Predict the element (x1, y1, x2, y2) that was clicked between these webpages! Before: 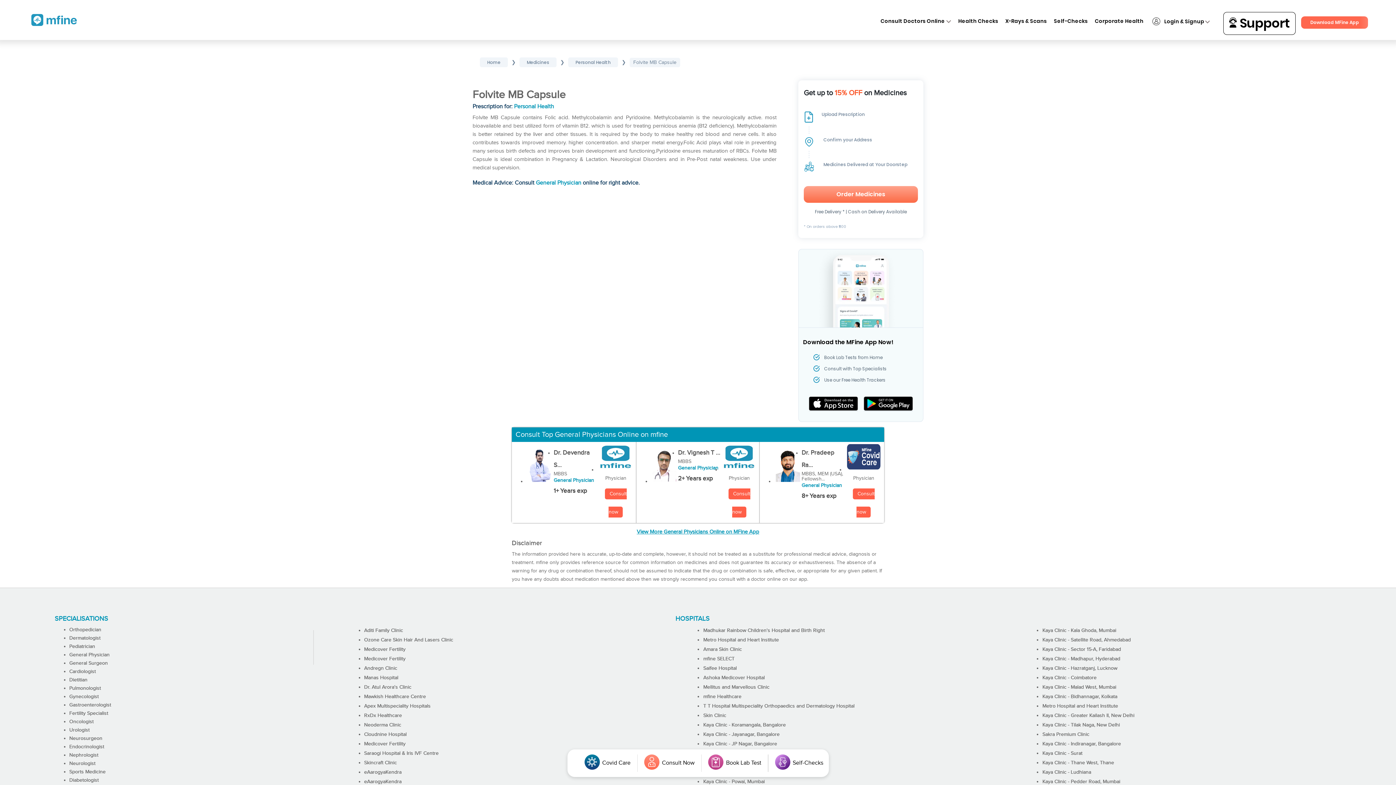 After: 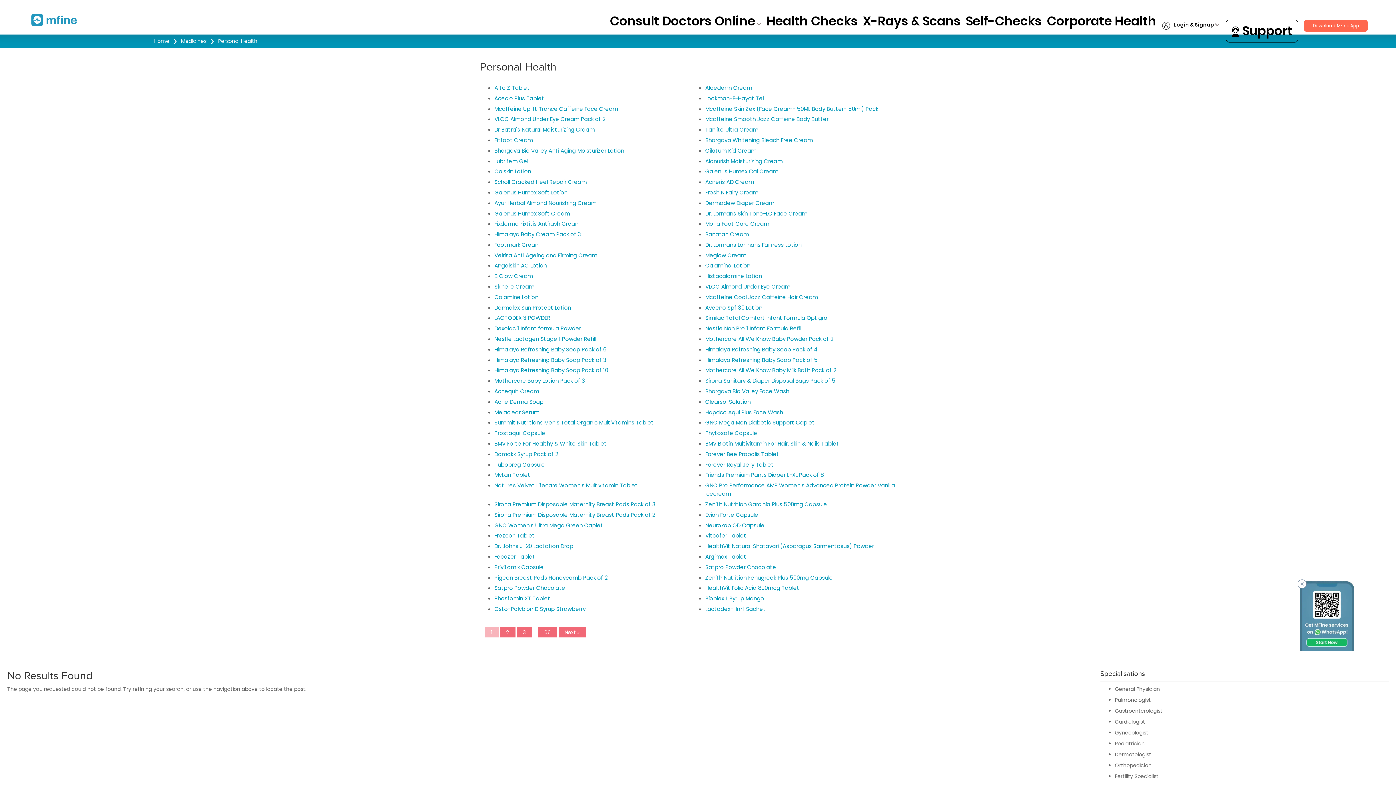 Action: label: Personal Health bbox: (514, 103, 554, 110)